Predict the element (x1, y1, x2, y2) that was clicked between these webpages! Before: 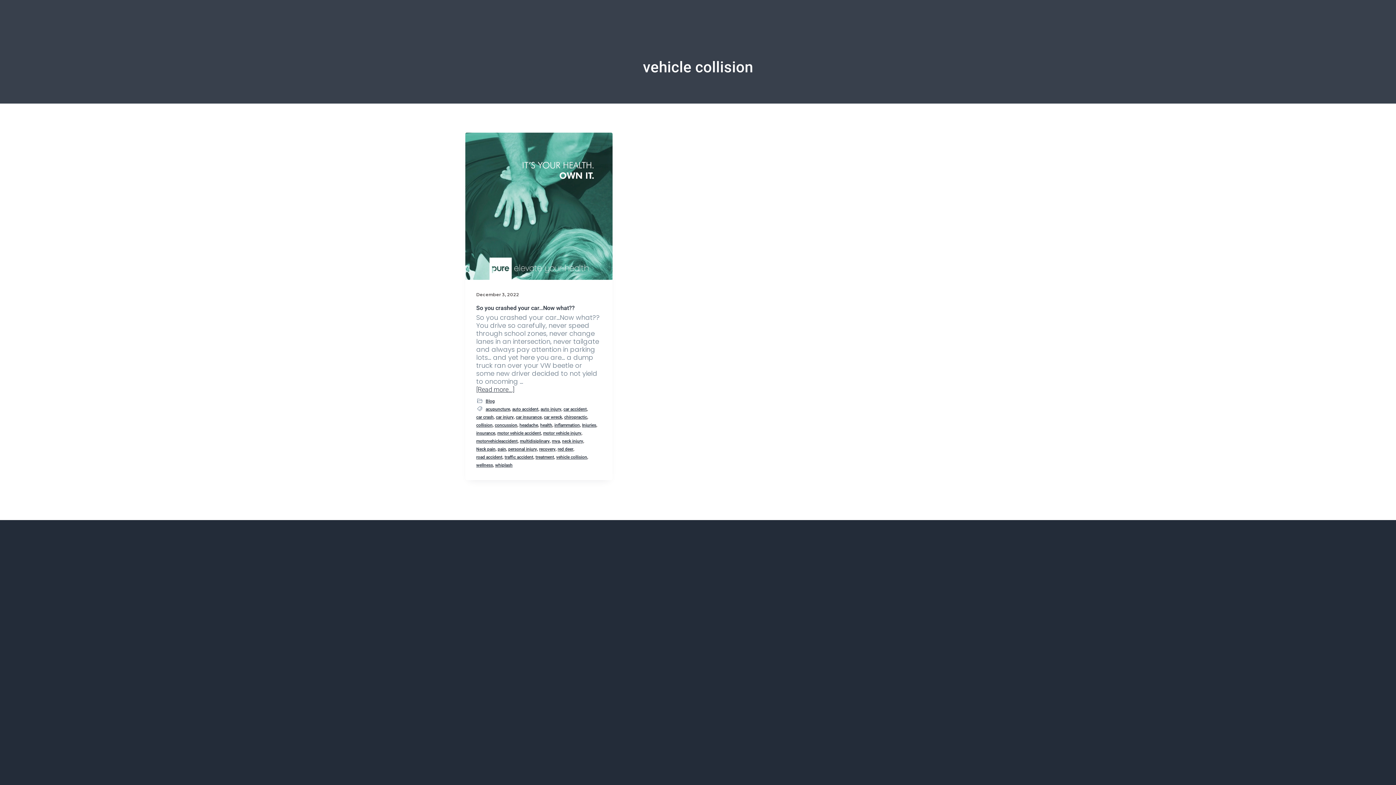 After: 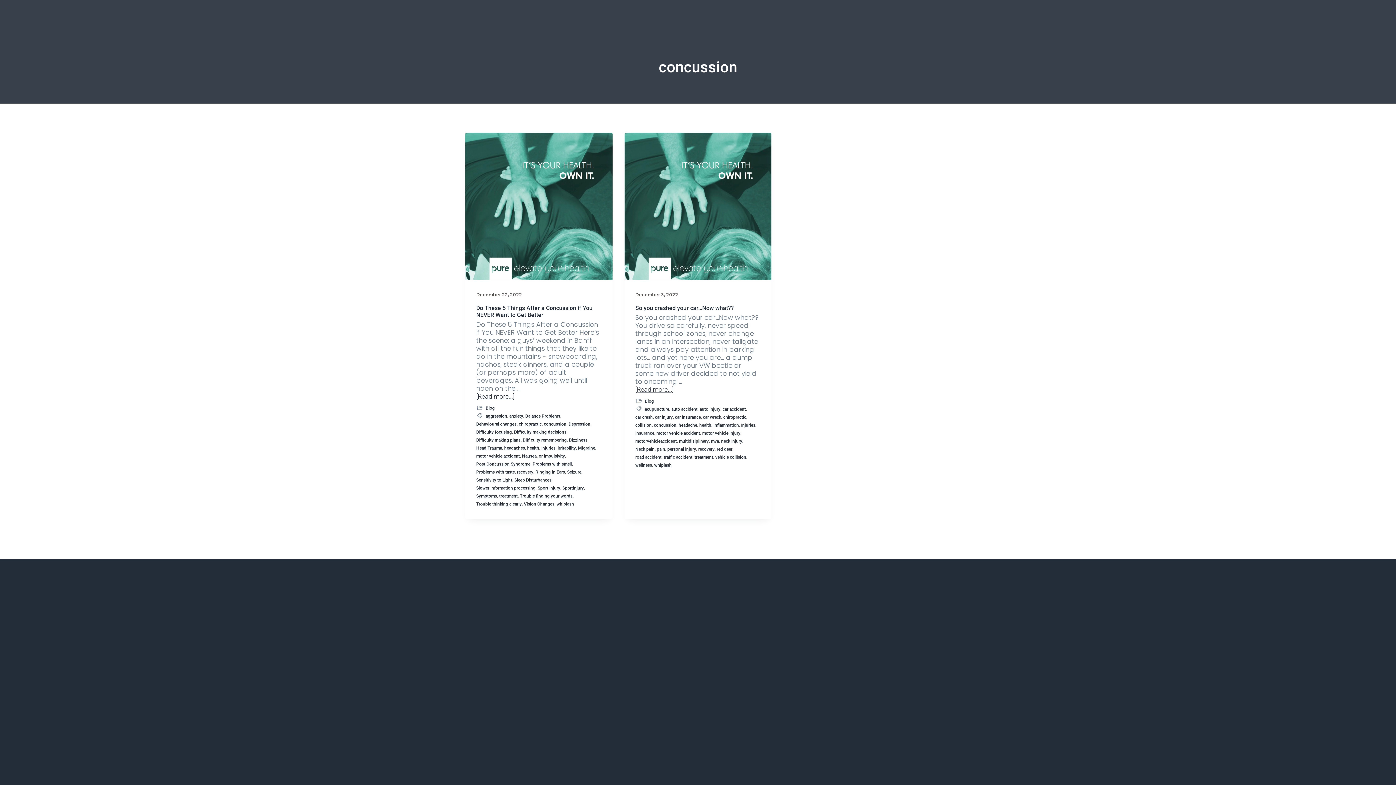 Action: bbox: (494, 421, 517, 429) label: concussion